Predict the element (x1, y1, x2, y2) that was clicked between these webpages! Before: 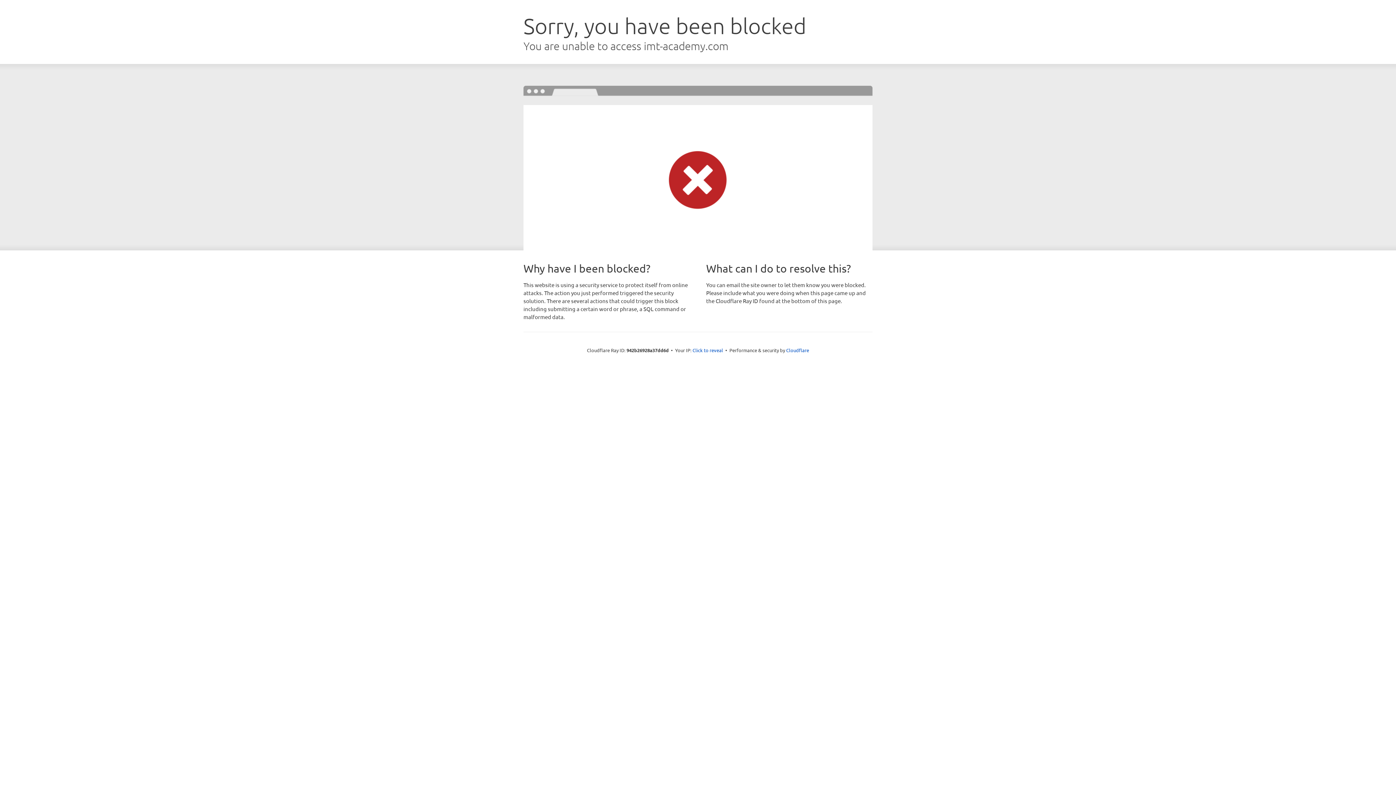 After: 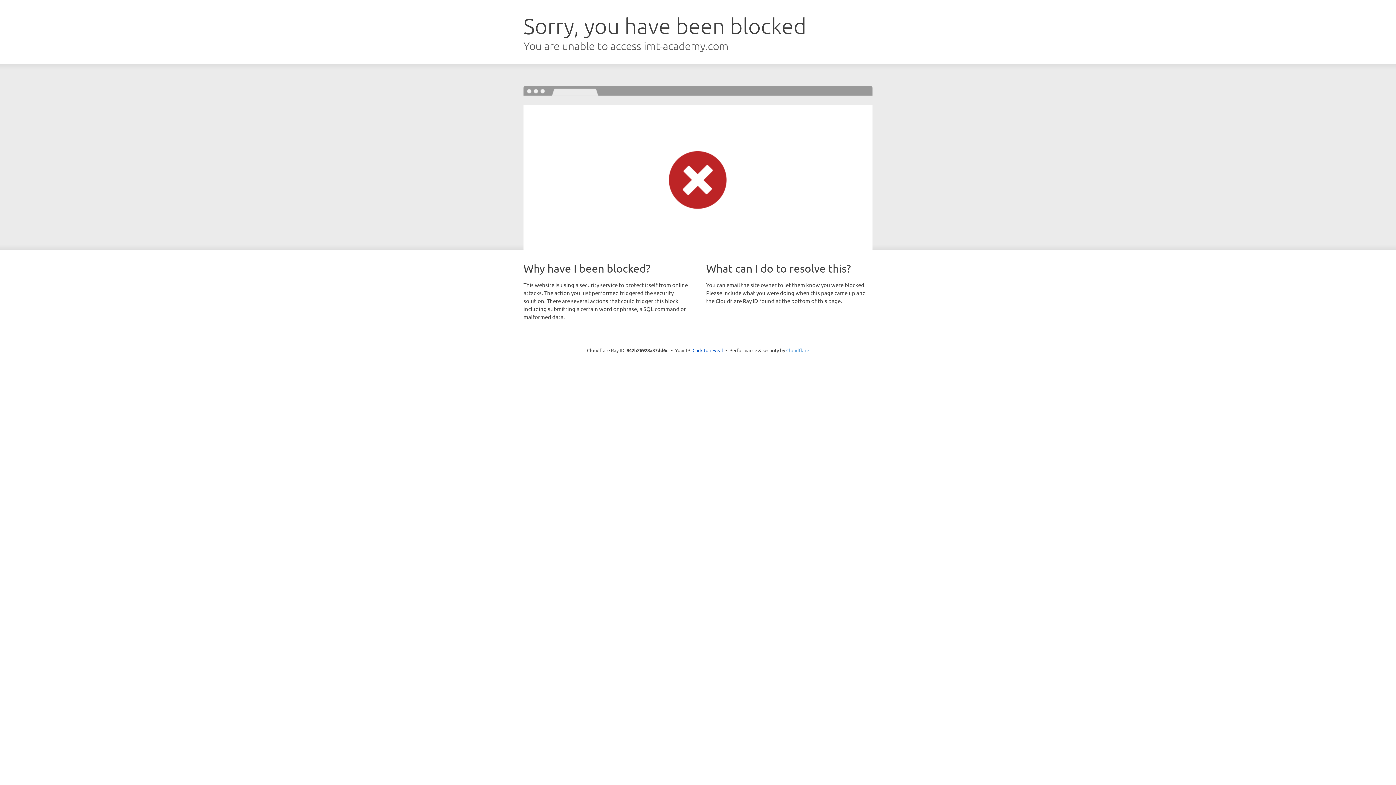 Action: bbox: (786, 347, 809, 353) label: Cloudflare